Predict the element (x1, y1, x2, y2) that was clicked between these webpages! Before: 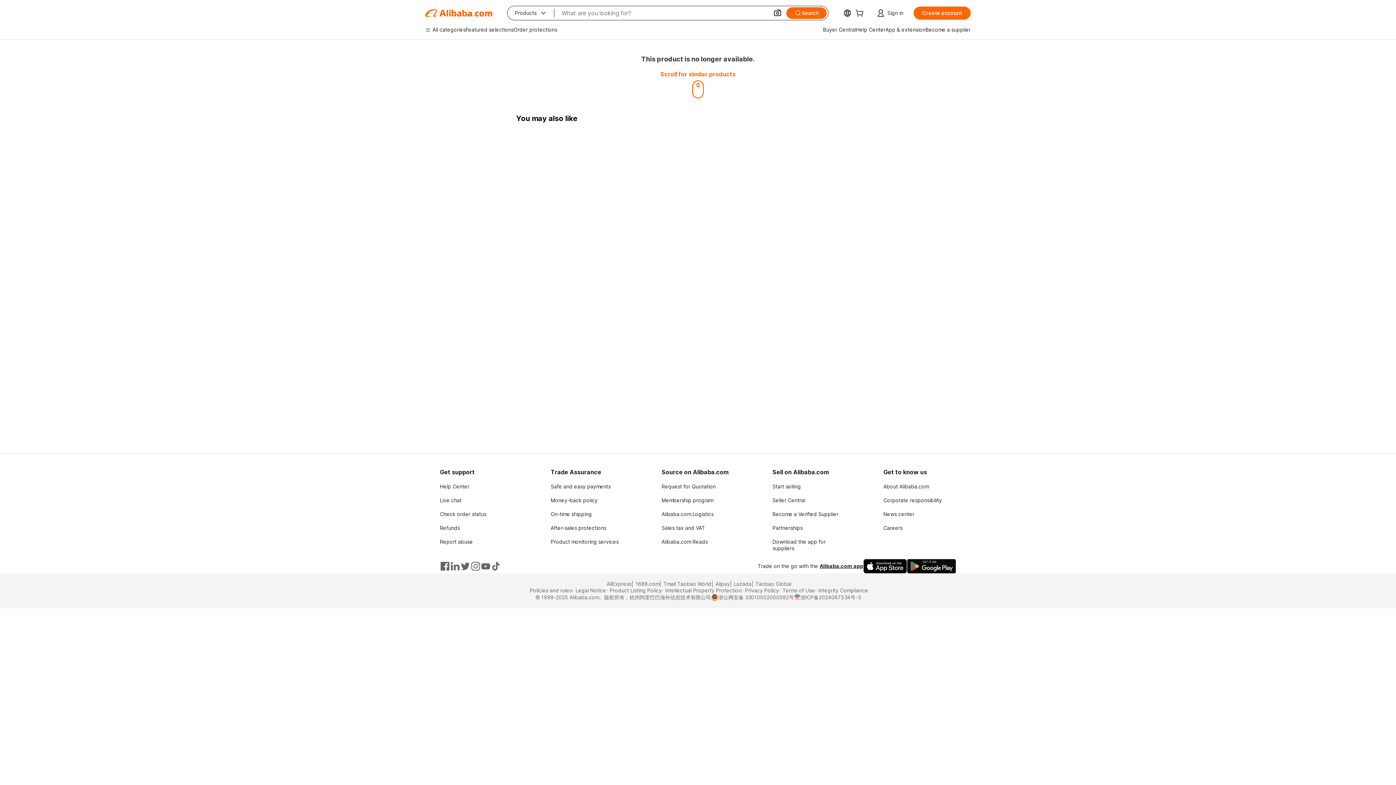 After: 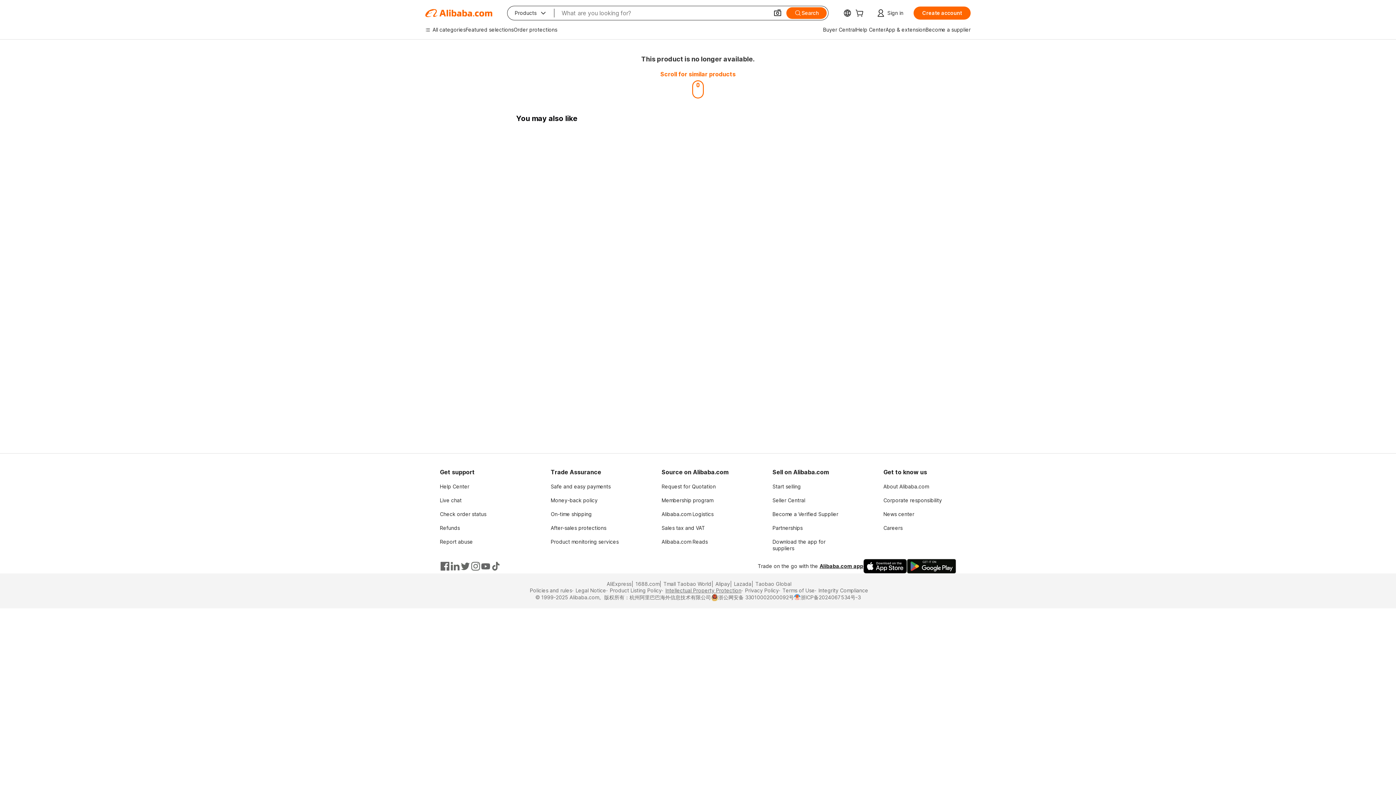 Action: bbox: (662, 587, 741, 594) label: Intellectual Property Protection